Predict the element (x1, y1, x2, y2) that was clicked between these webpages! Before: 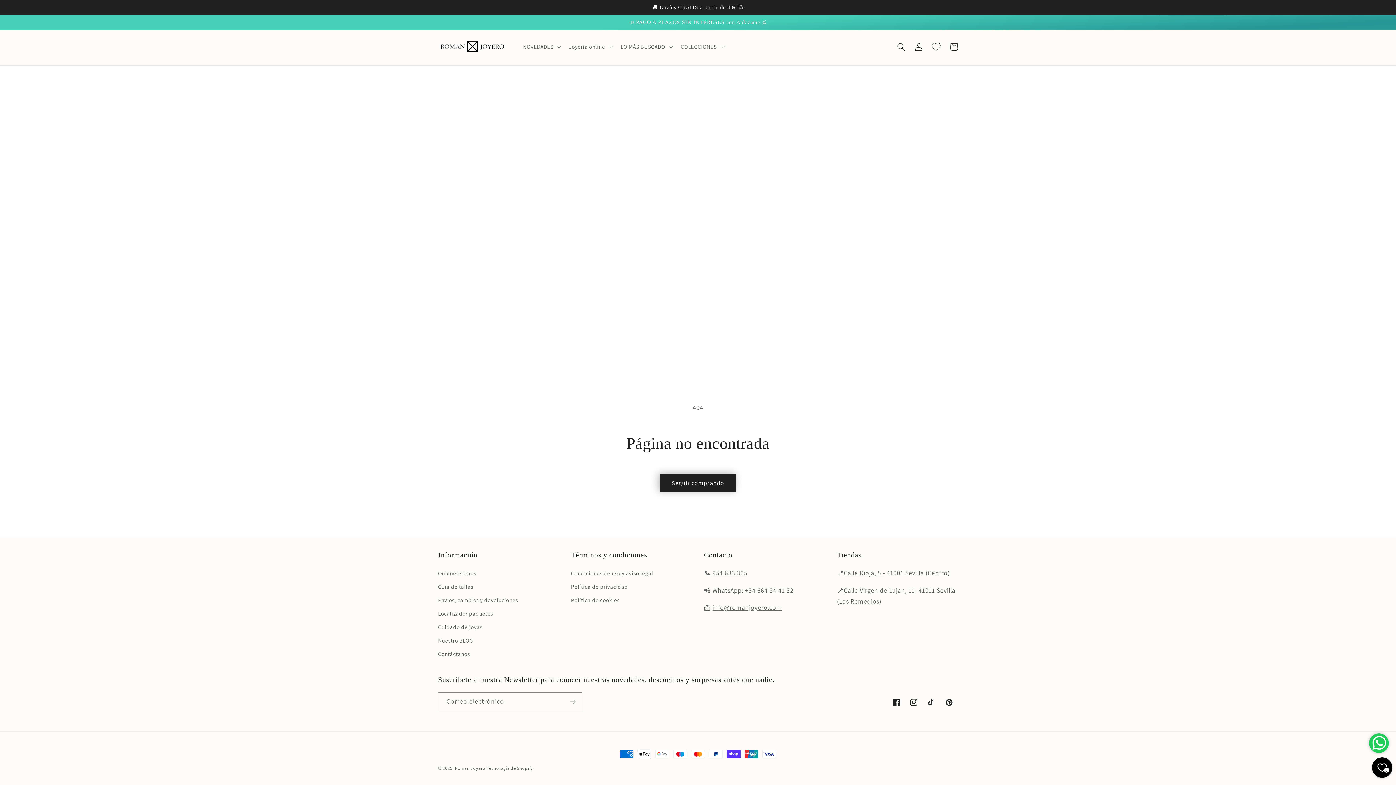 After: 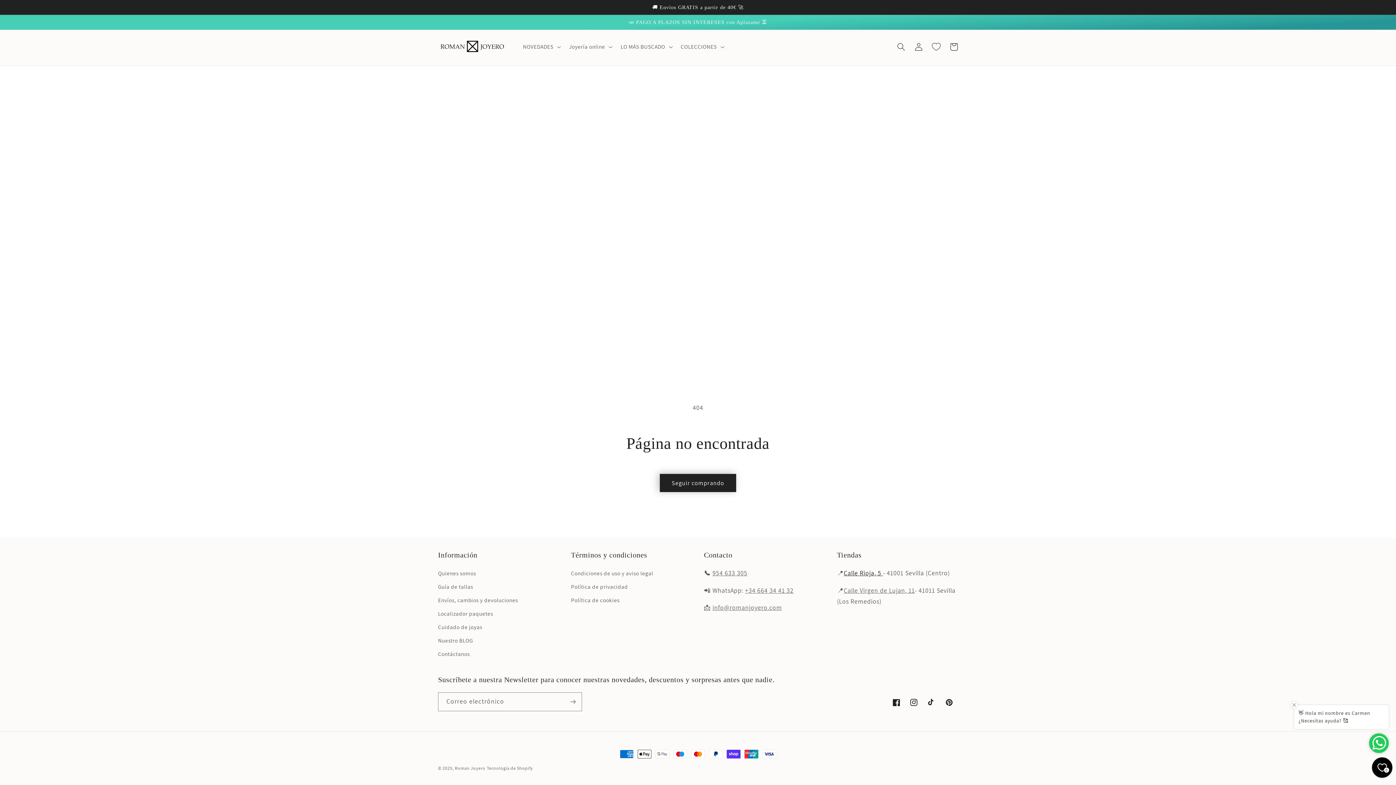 Action: bbox: (843, 569, 883, 577) label: Calle Rioja, 5 